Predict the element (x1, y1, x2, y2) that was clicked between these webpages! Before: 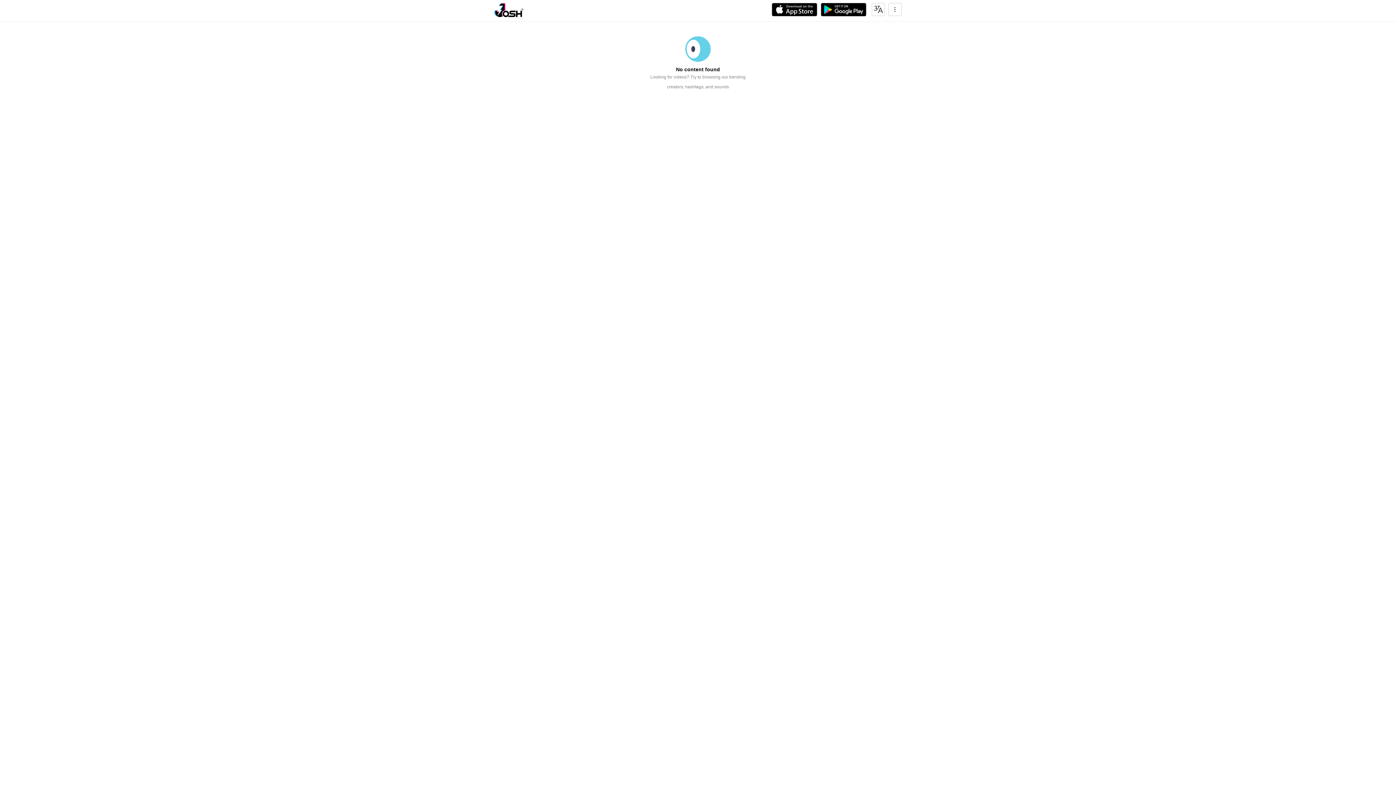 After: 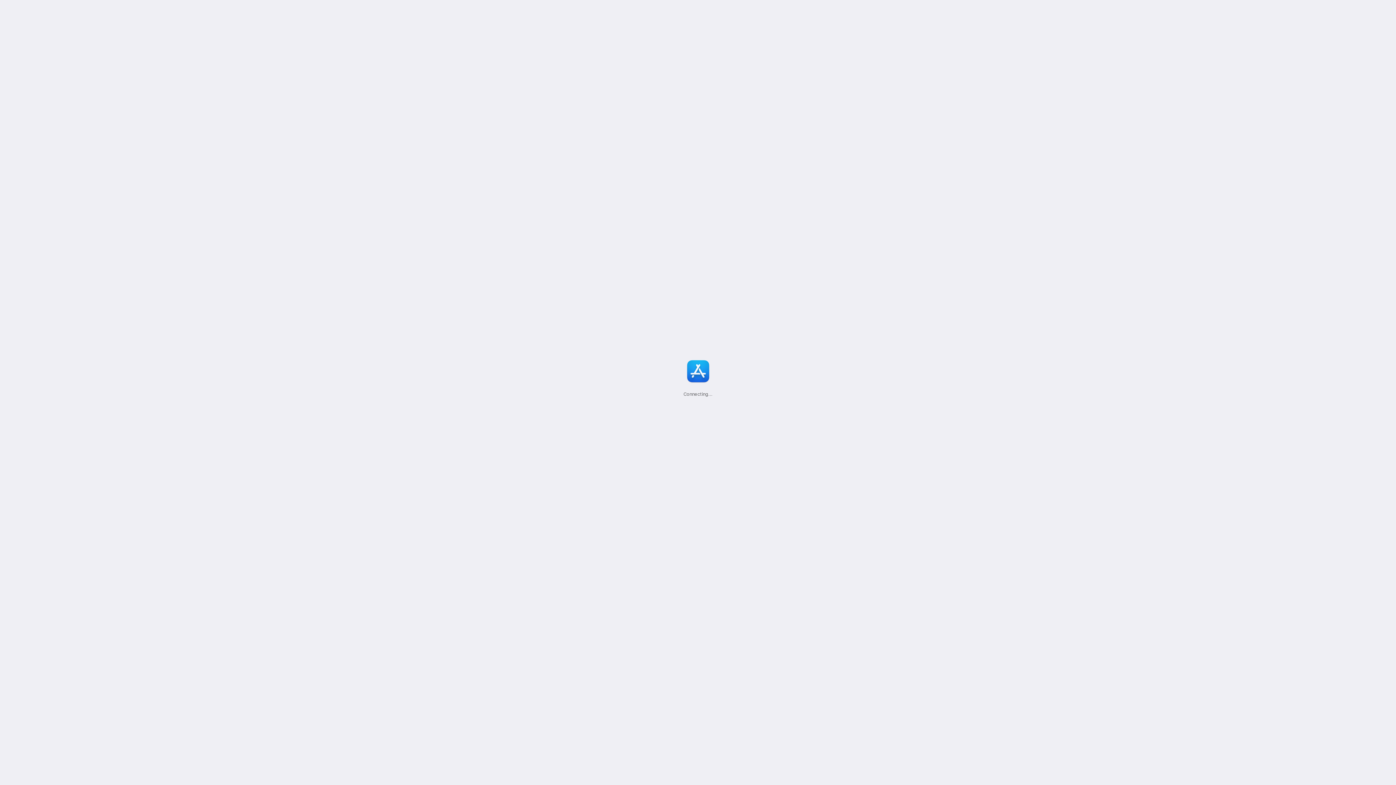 Action: bbox: (772, 2, 817, 16)